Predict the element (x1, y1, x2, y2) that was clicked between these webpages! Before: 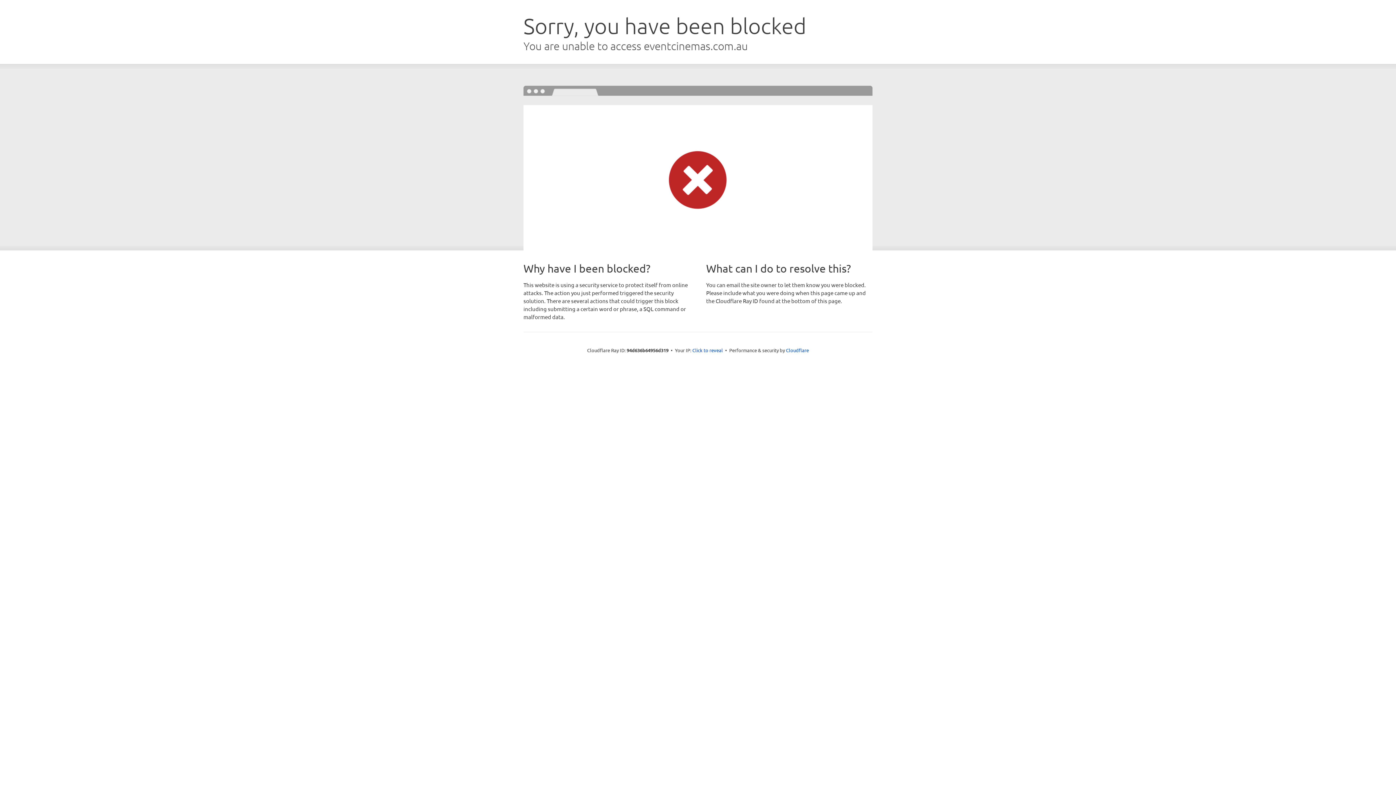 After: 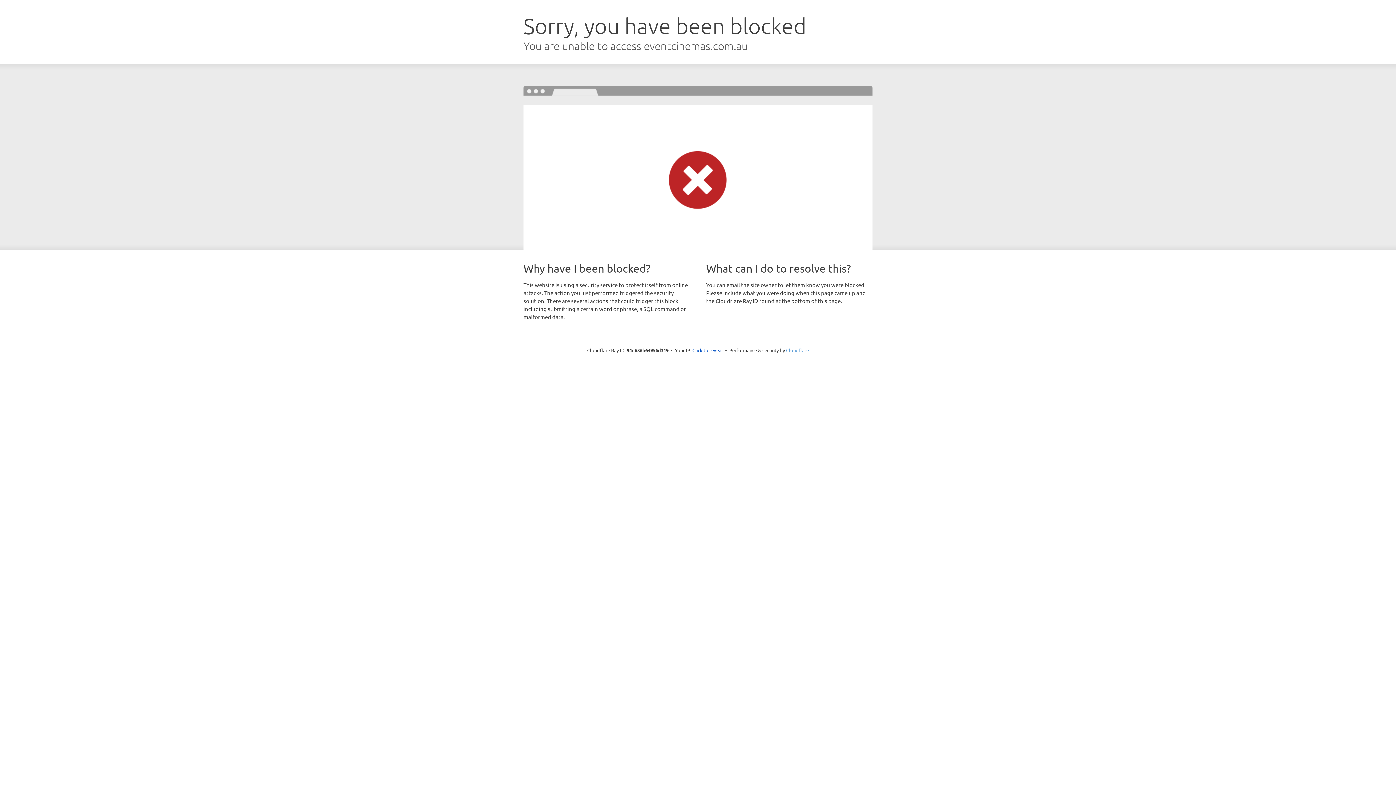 Action: label: Cloudflare bbox: (786, 347, 809, 353)